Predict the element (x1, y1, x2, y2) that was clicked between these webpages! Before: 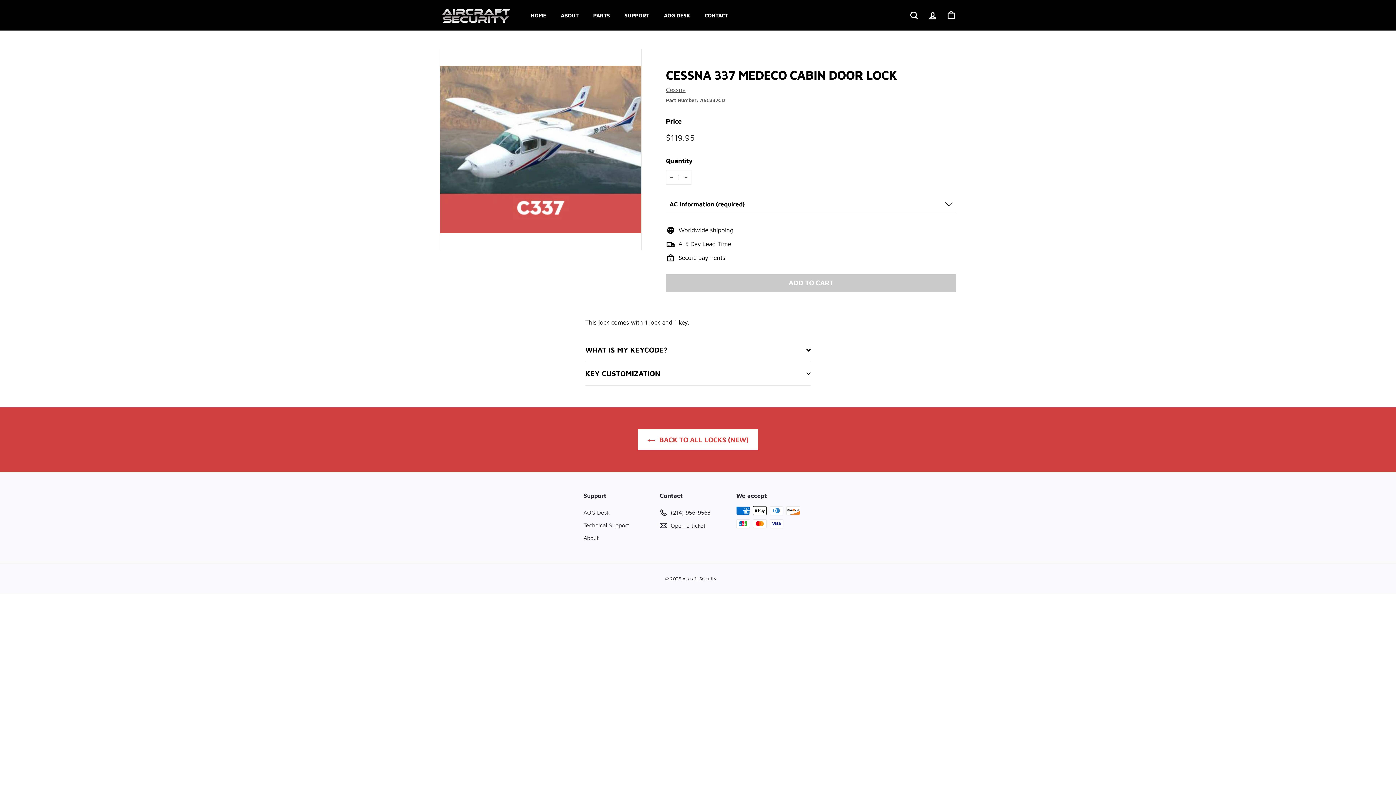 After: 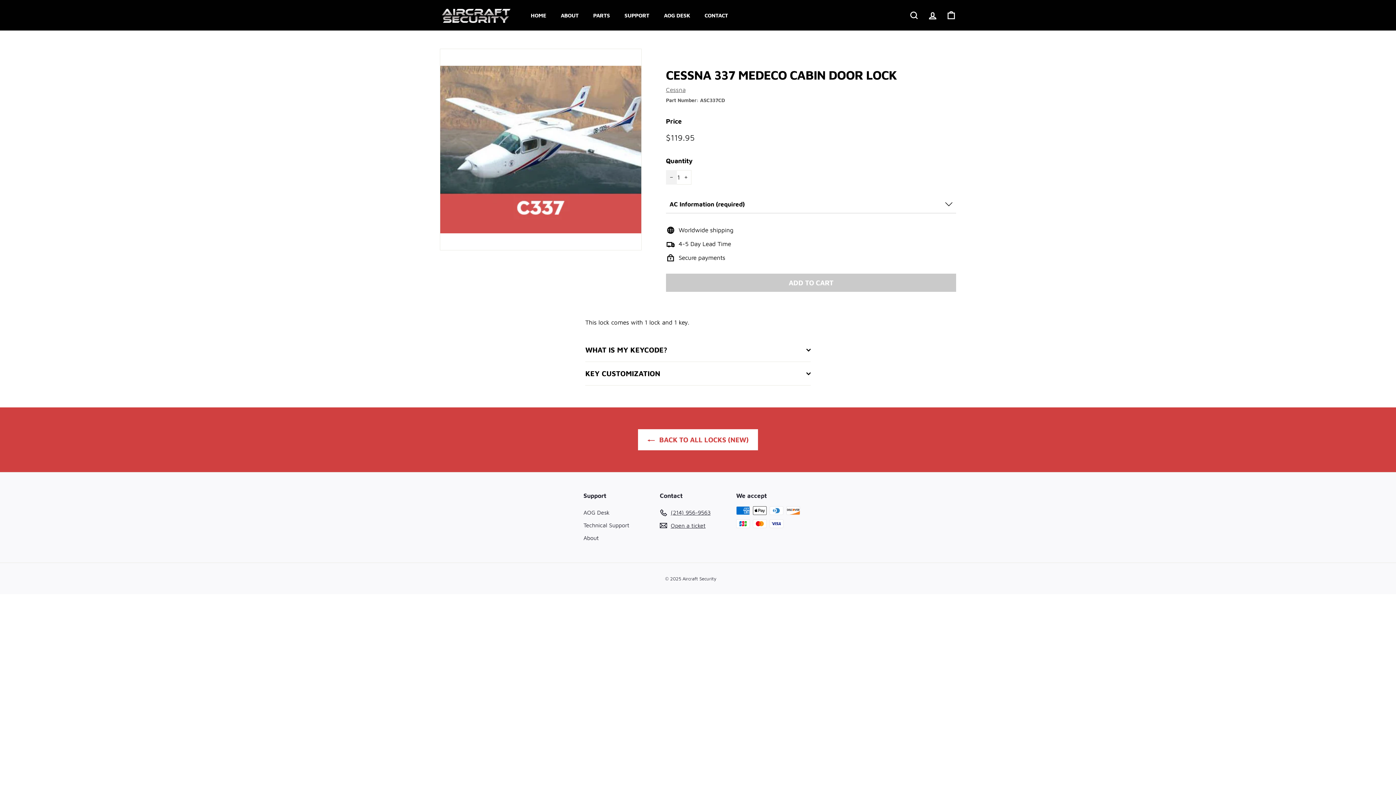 Action: label: Reduce item quantity by one bbox: (666, 170, 677, 184)